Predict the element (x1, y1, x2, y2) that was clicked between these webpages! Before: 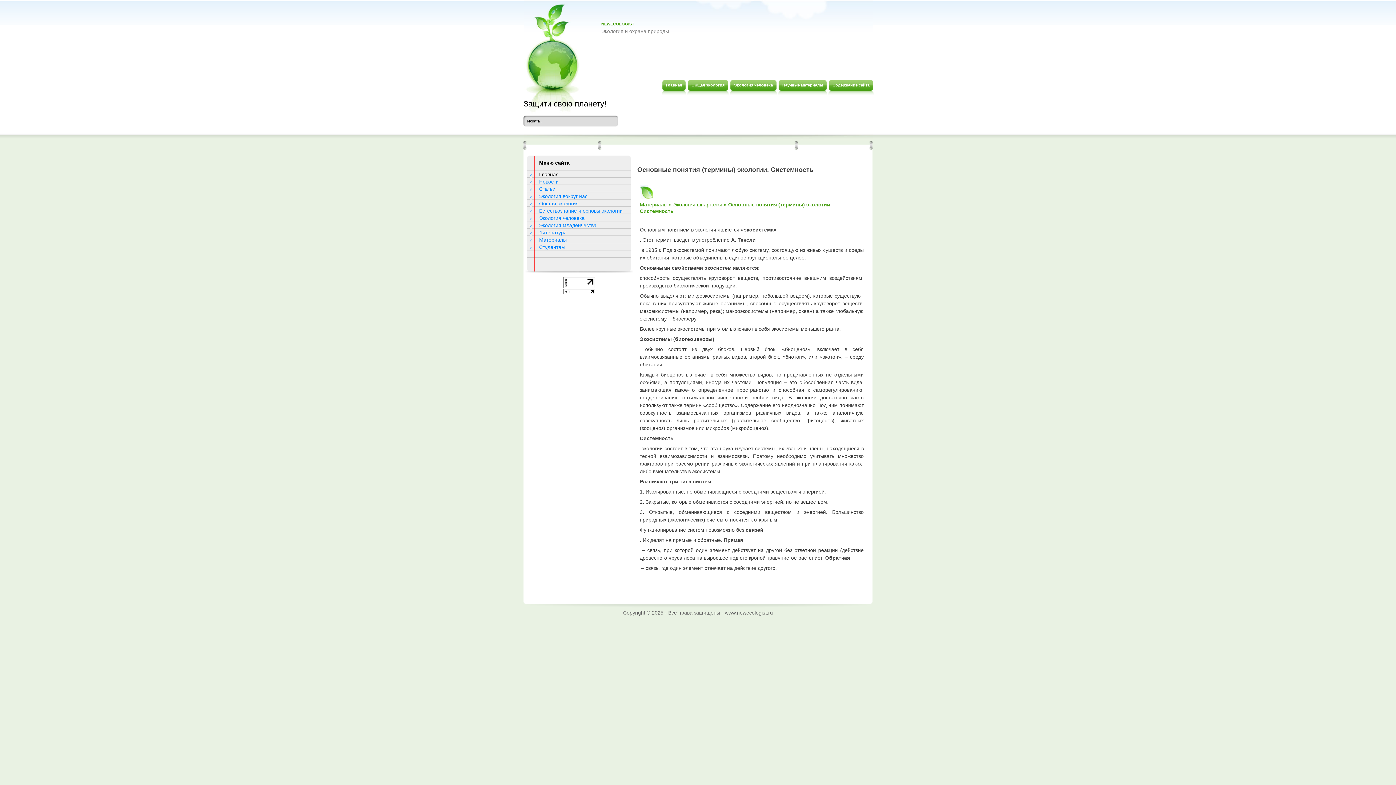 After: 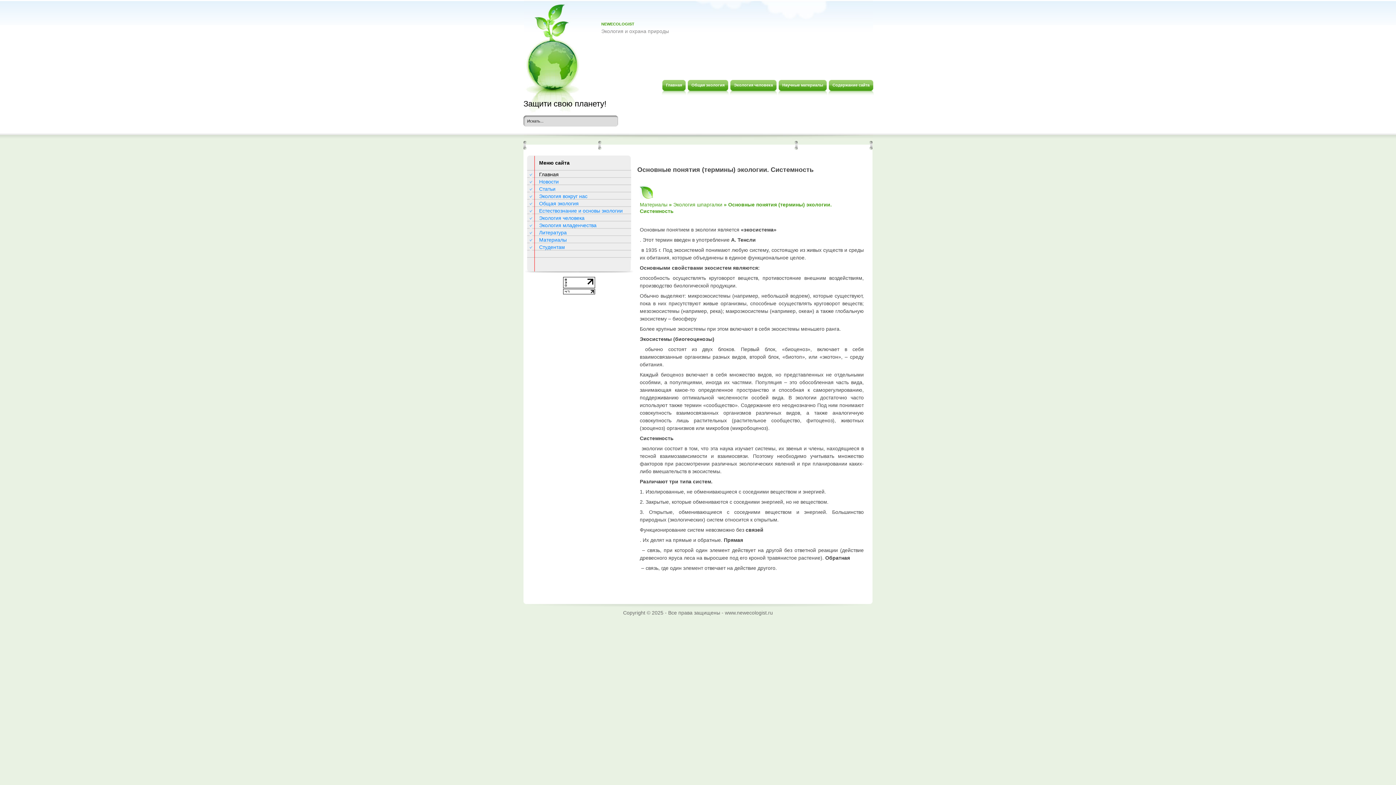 Action: bbox: (563, 289, 595, 295)